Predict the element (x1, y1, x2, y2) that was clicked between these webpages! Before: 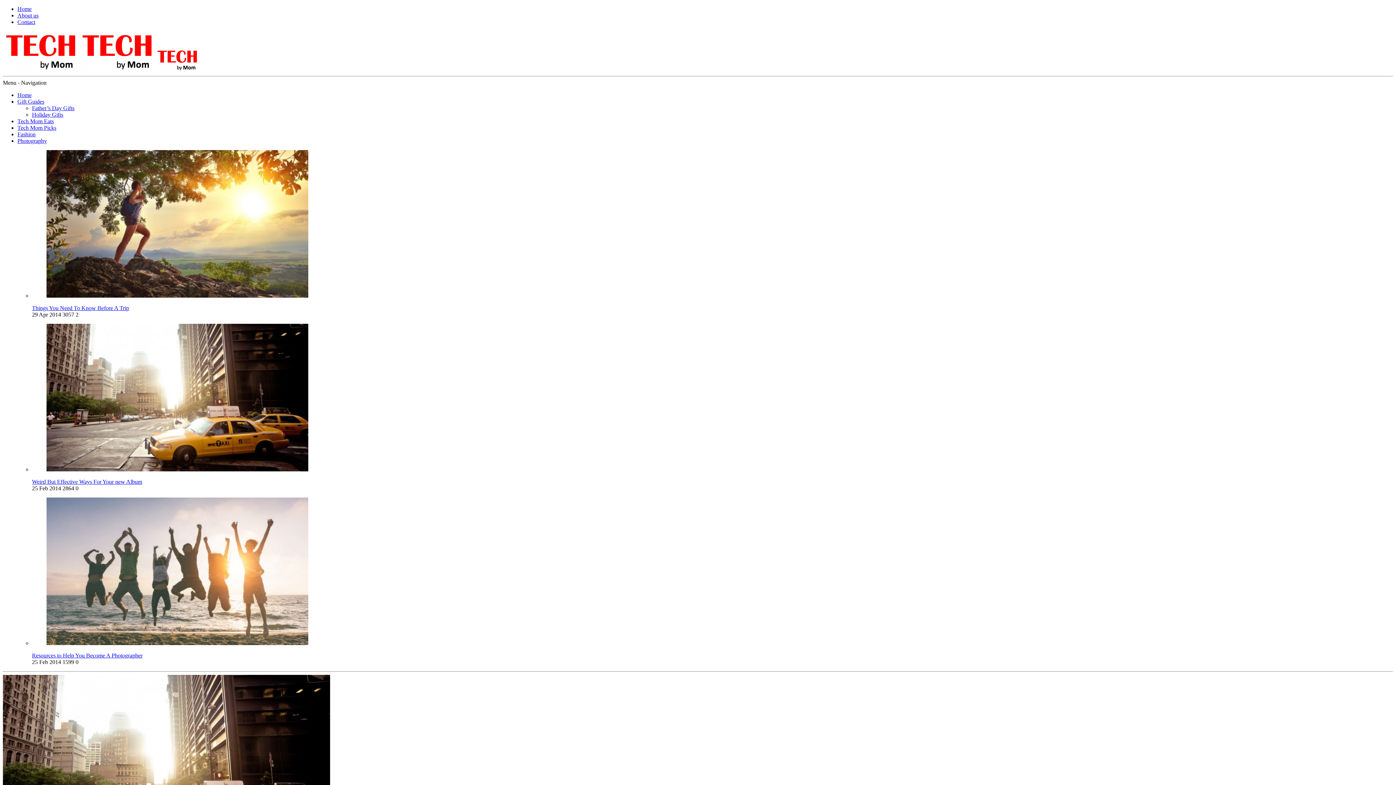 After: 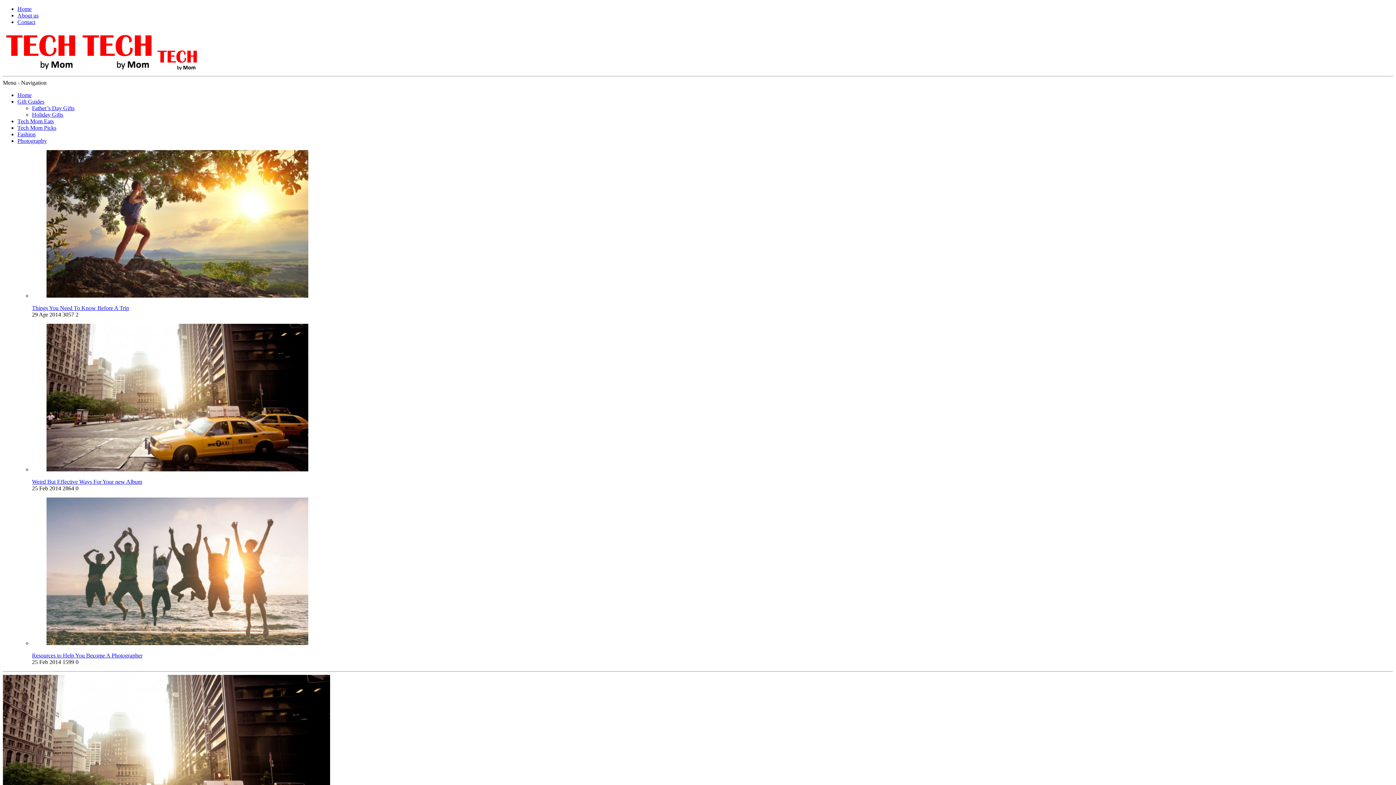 Action: bbox: (46, 466, 308, 472)